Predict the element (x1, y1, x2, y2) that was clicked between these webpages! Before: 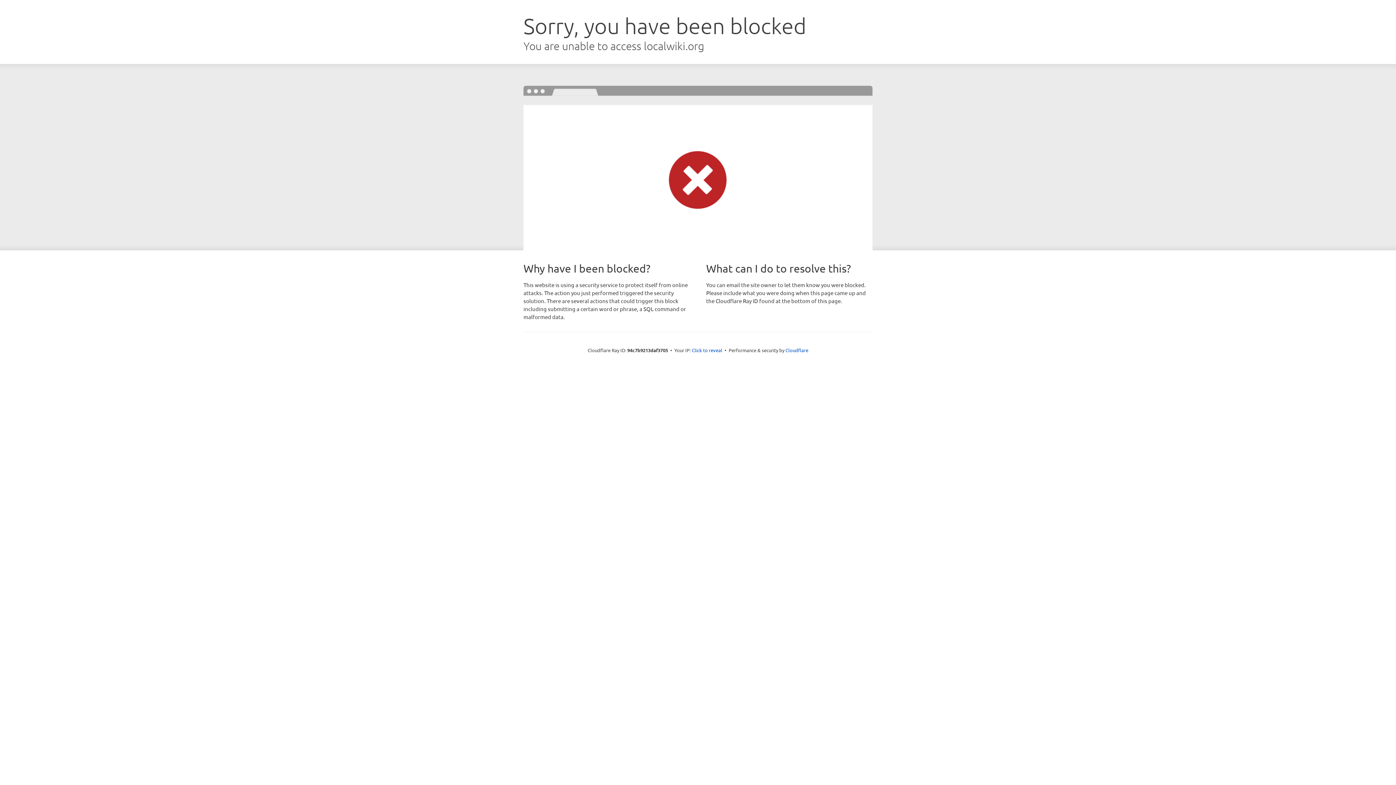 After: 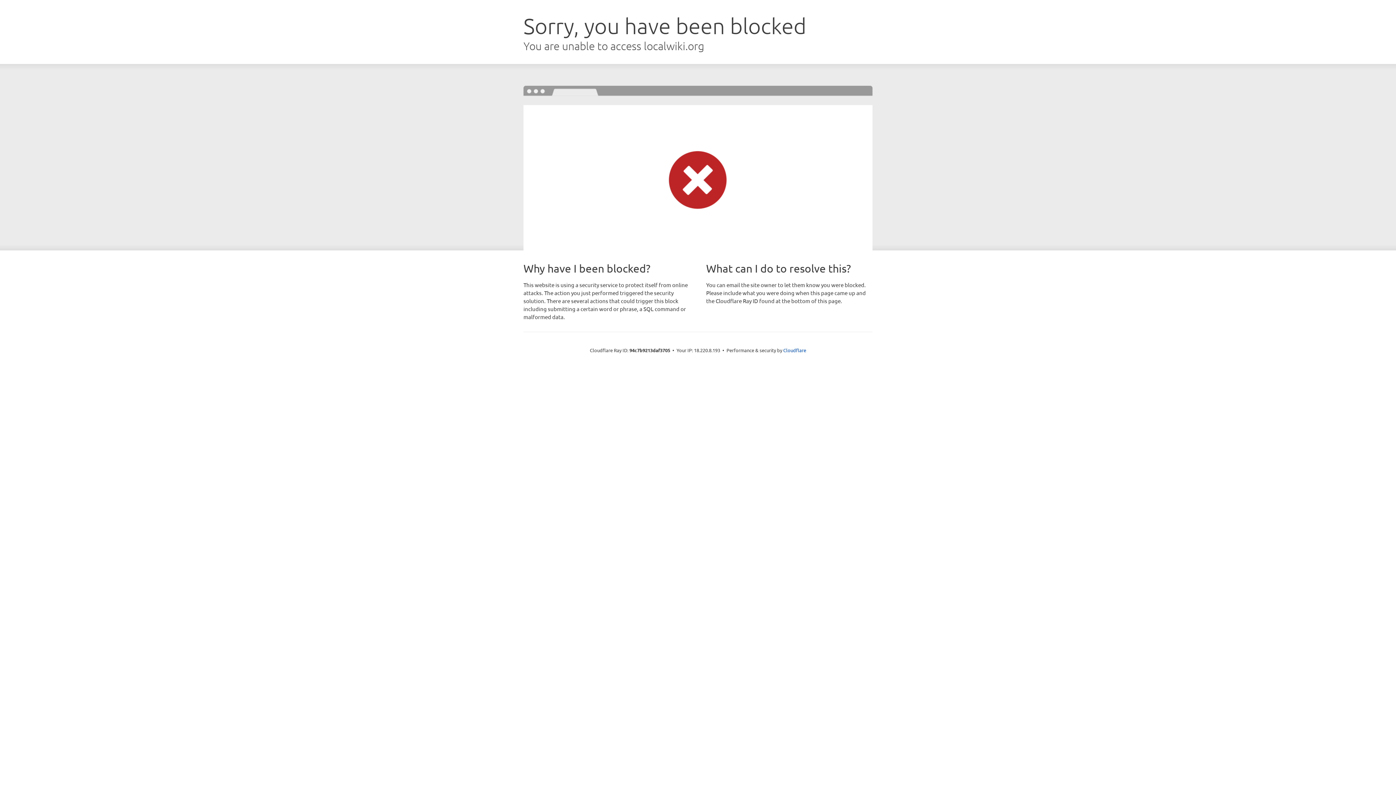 Action: bbox: (692, 346, 722, 353) label: Click to reveal